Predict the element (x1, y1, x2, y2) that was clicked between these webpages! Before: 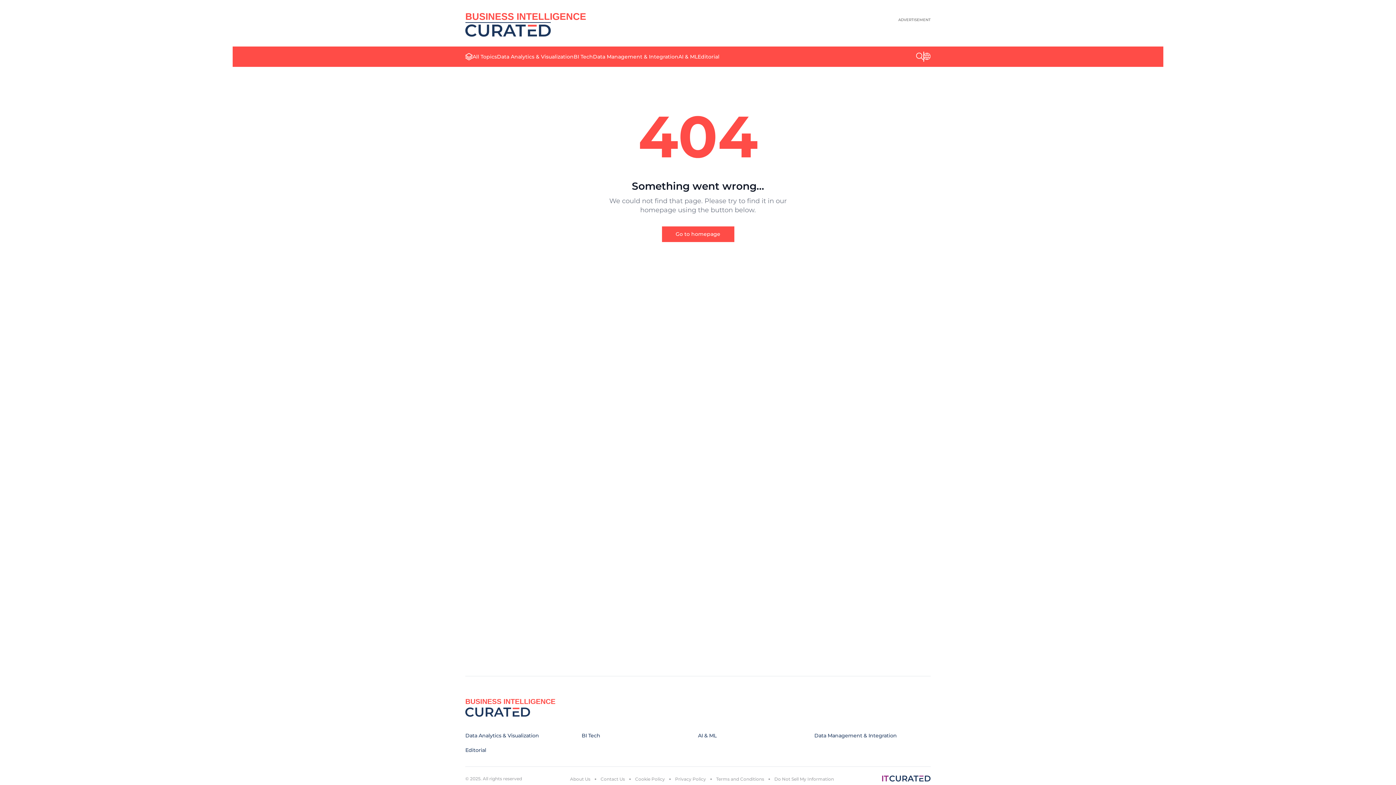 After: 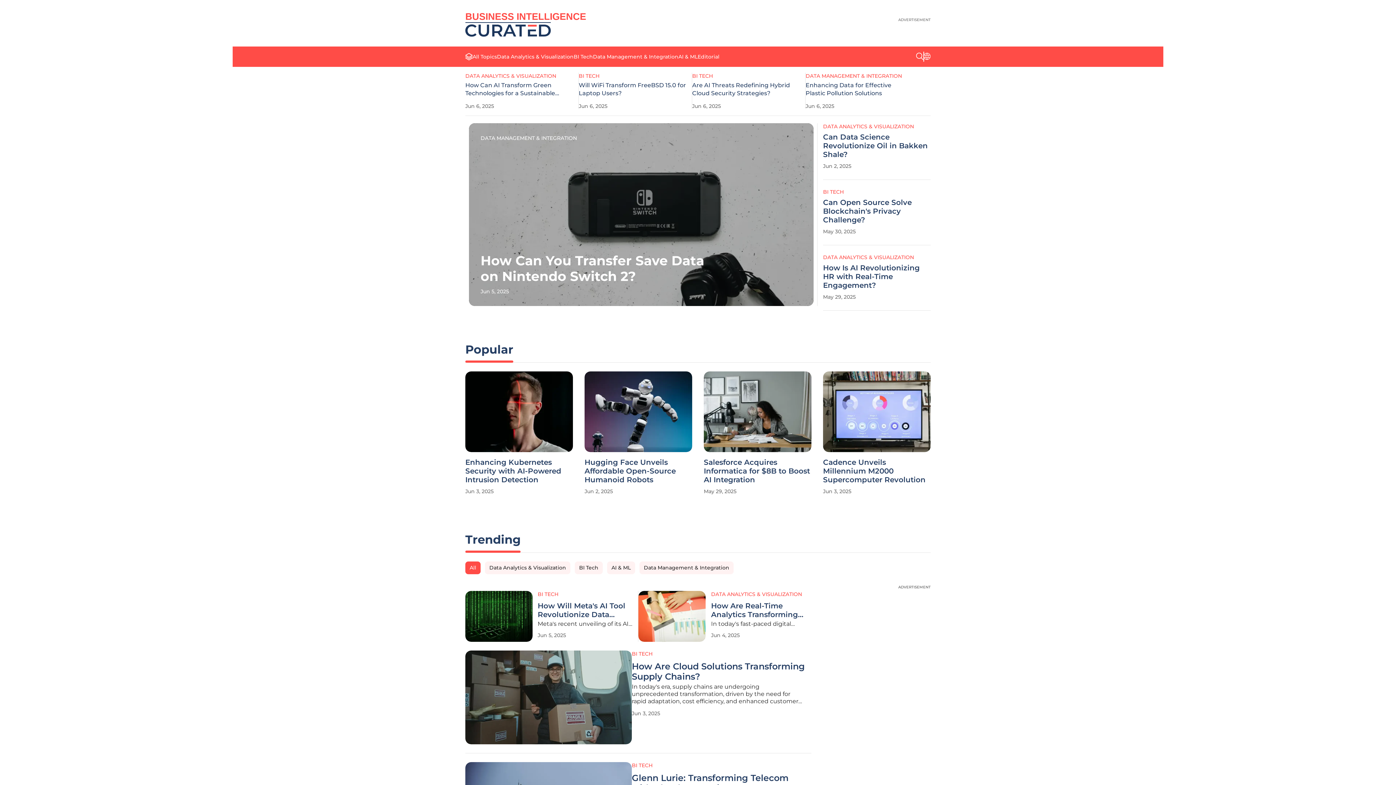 Action: bbox: (465, 694, 560, 720) label: BUSINESS INTELLIGENCE